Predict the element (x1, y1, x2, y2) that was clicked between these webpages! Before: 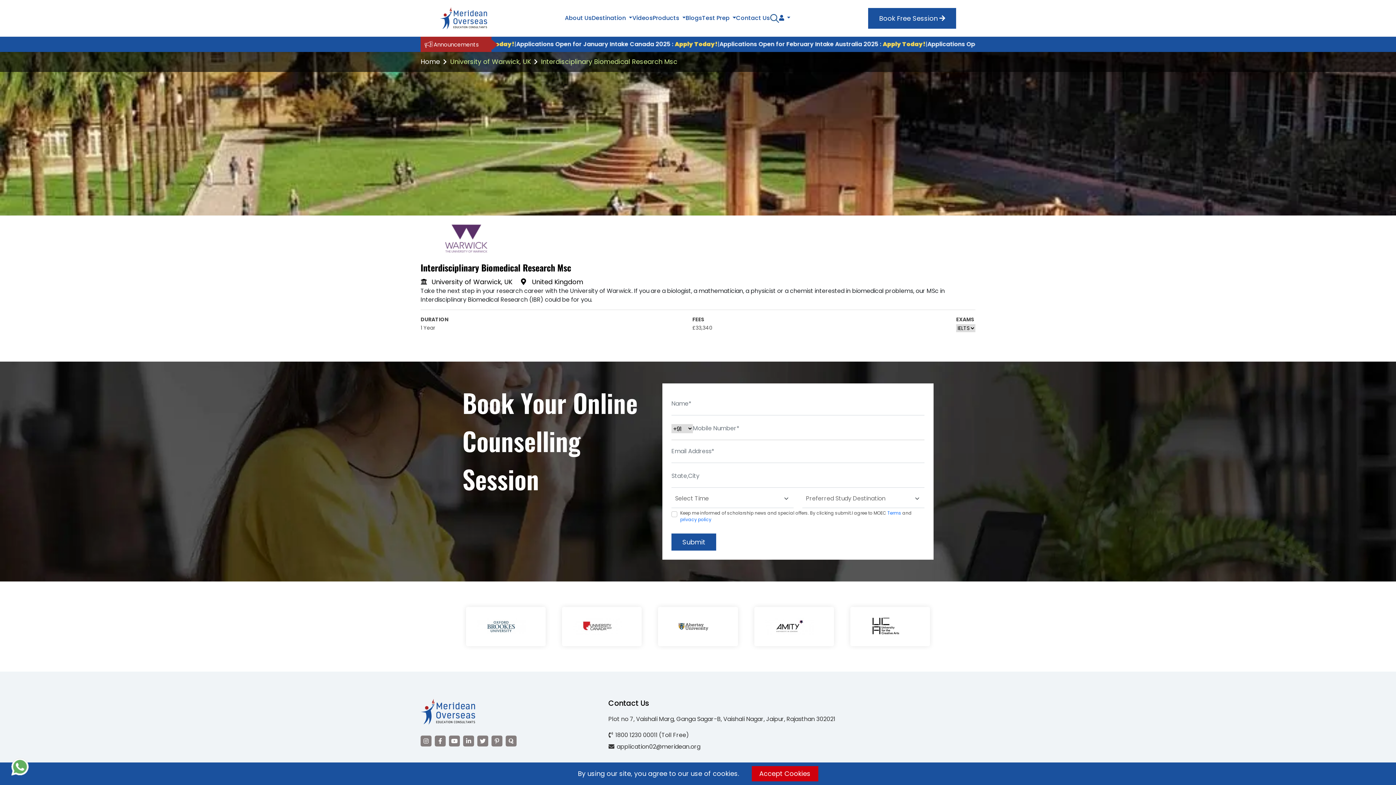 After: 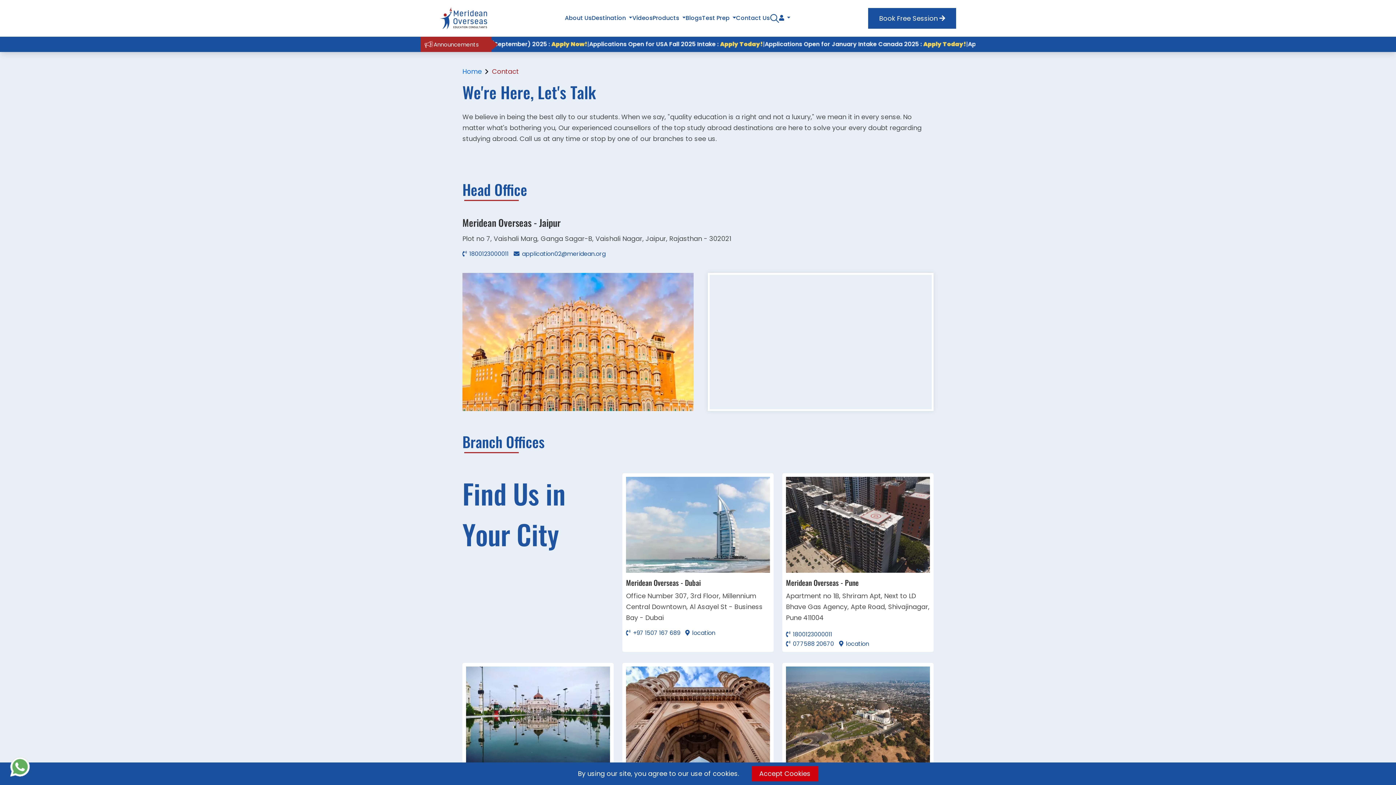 Action: label: Contact Us bbox: (736, 13, 770, 22)